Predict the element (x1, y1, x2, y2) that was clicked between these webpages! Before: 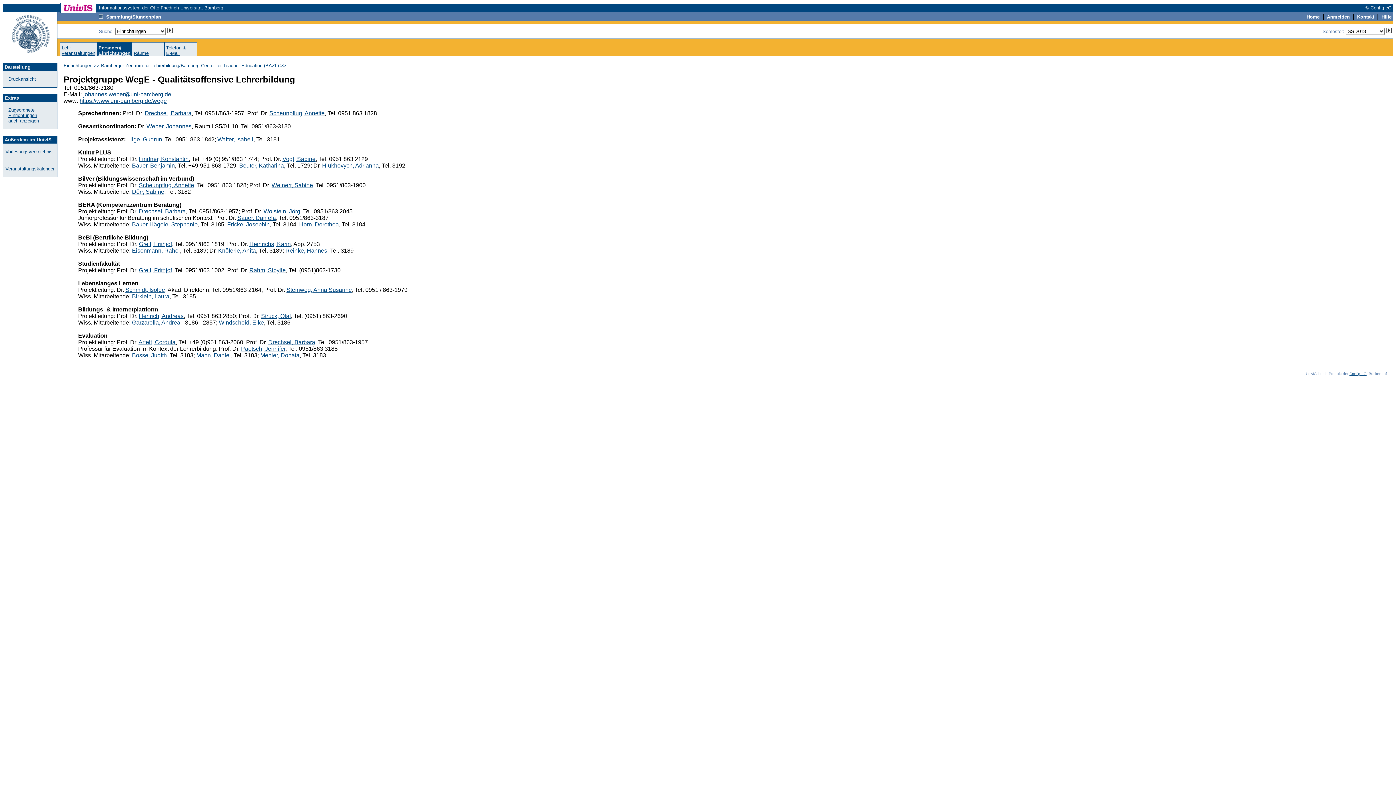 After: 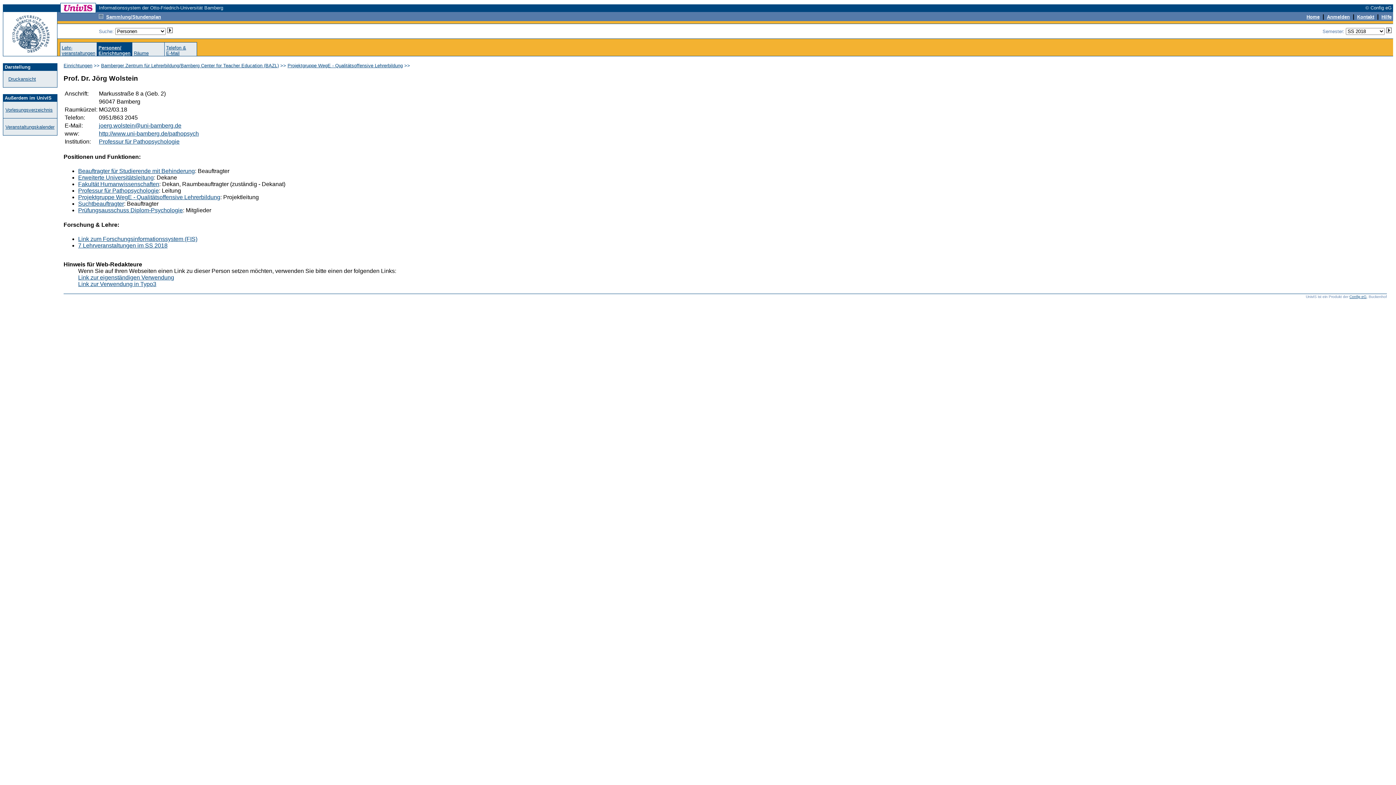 Action: label: Wolstein, Jörg bbox: (263, 208, 300, 214)